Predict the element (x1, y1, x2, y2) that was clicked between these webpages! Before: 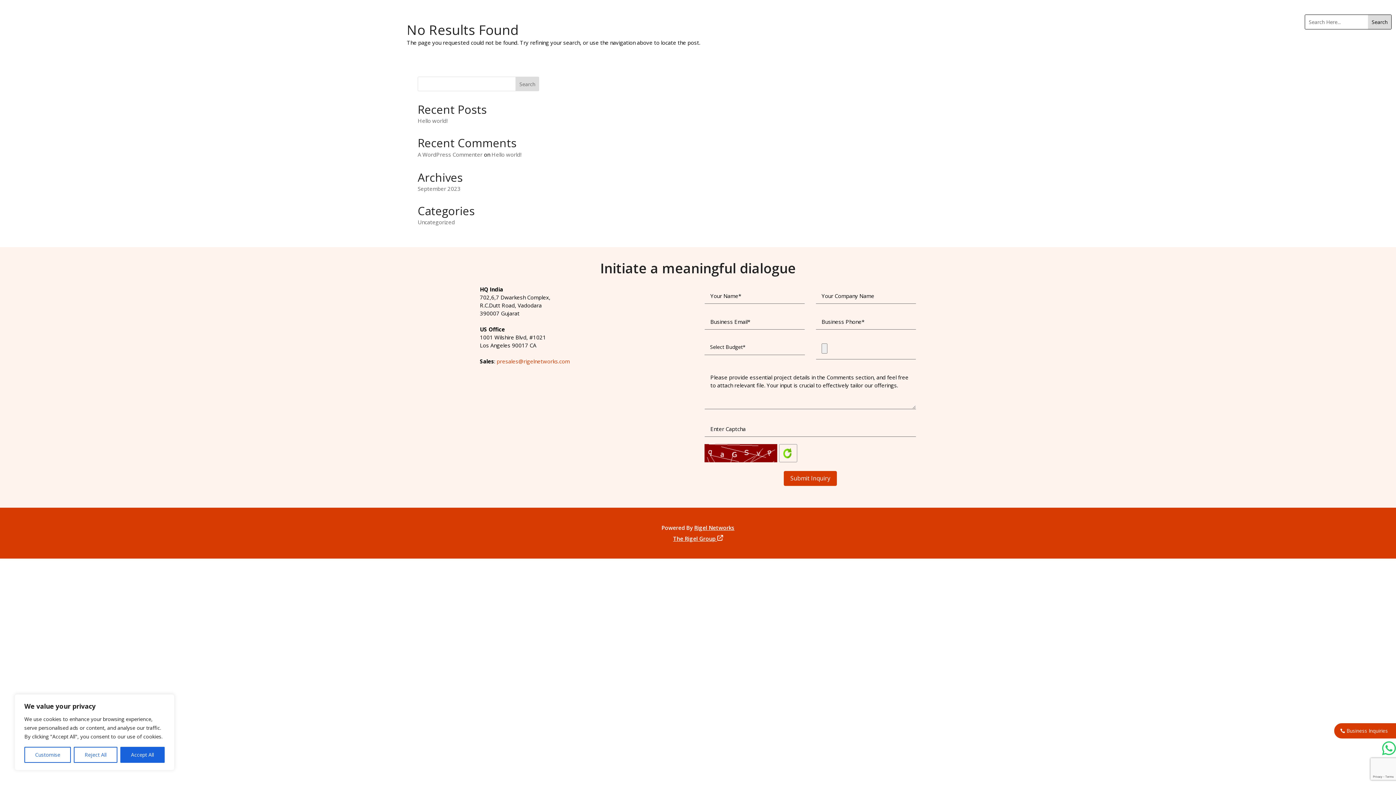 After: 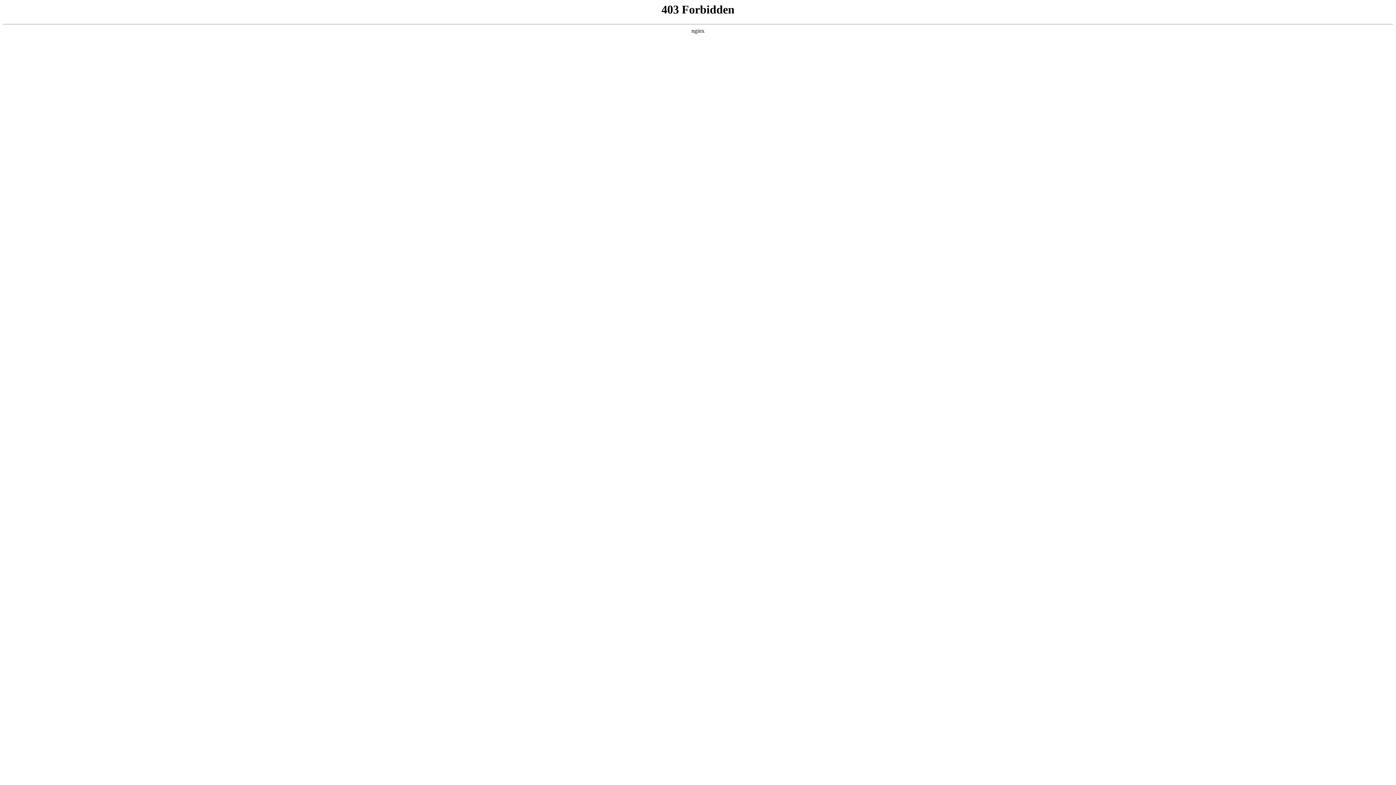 Action: bbox: (417, 150, 482, 158) label: A WordPress Commenter